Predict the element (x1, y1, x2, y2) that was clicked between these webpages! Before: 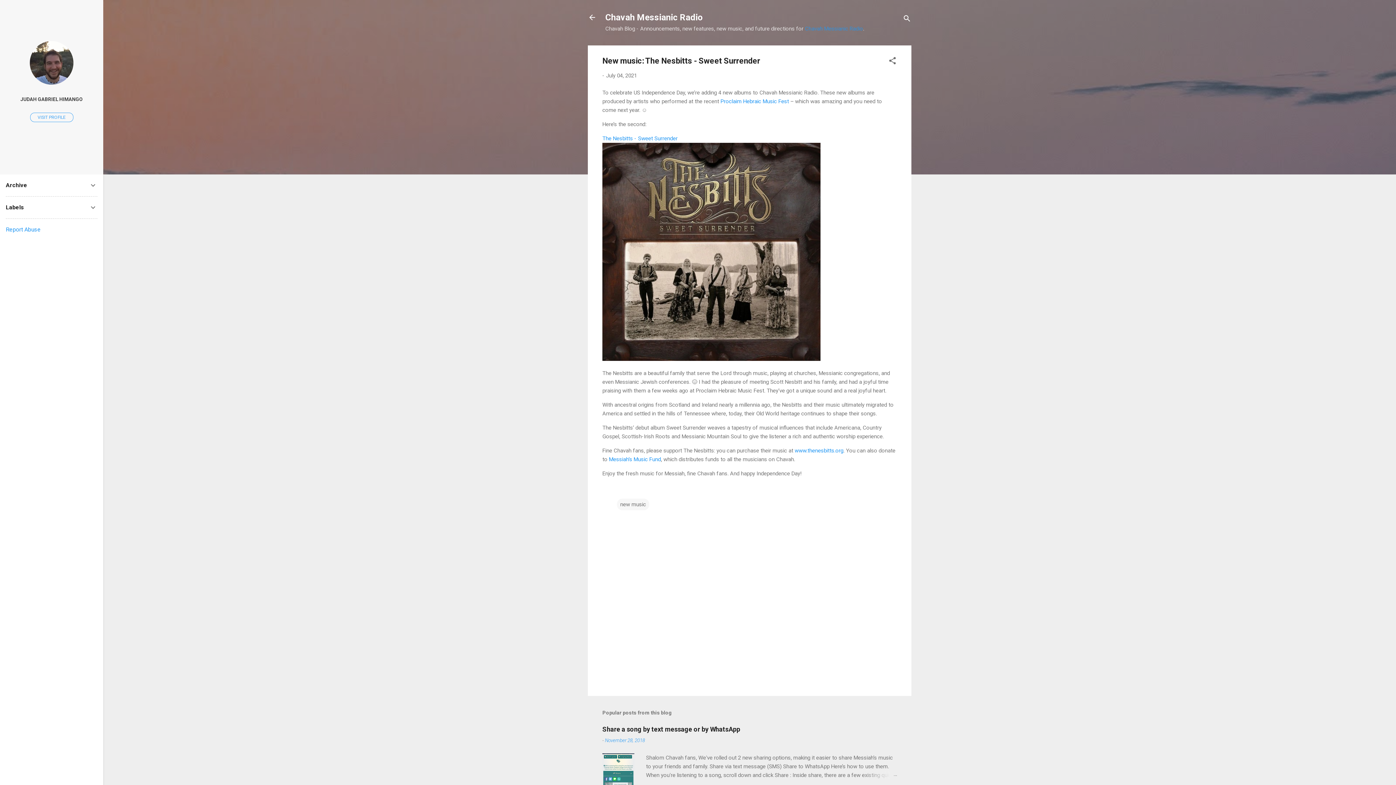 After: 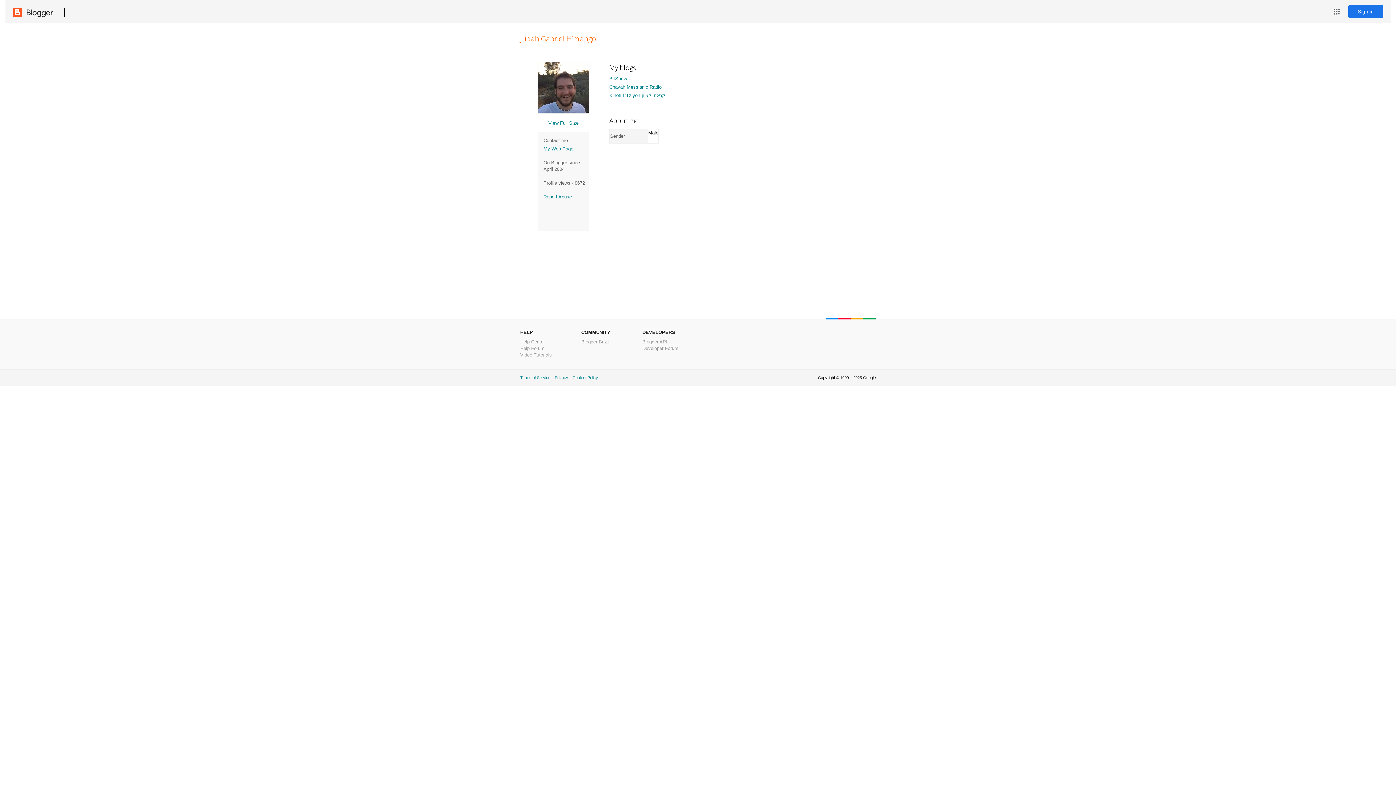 Action: label: JUDAH GABRIEL HIMANGO bbox: (0, 91, 103, 107)